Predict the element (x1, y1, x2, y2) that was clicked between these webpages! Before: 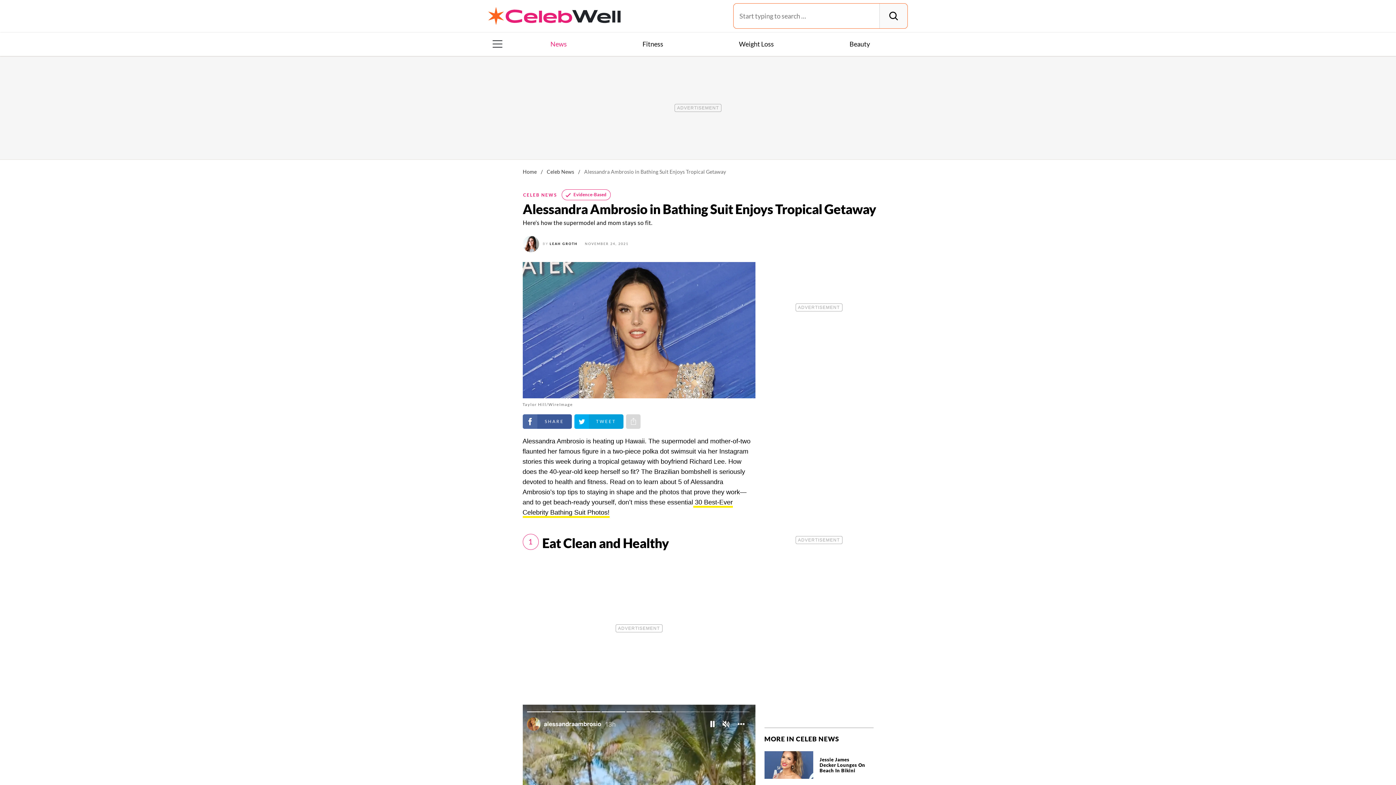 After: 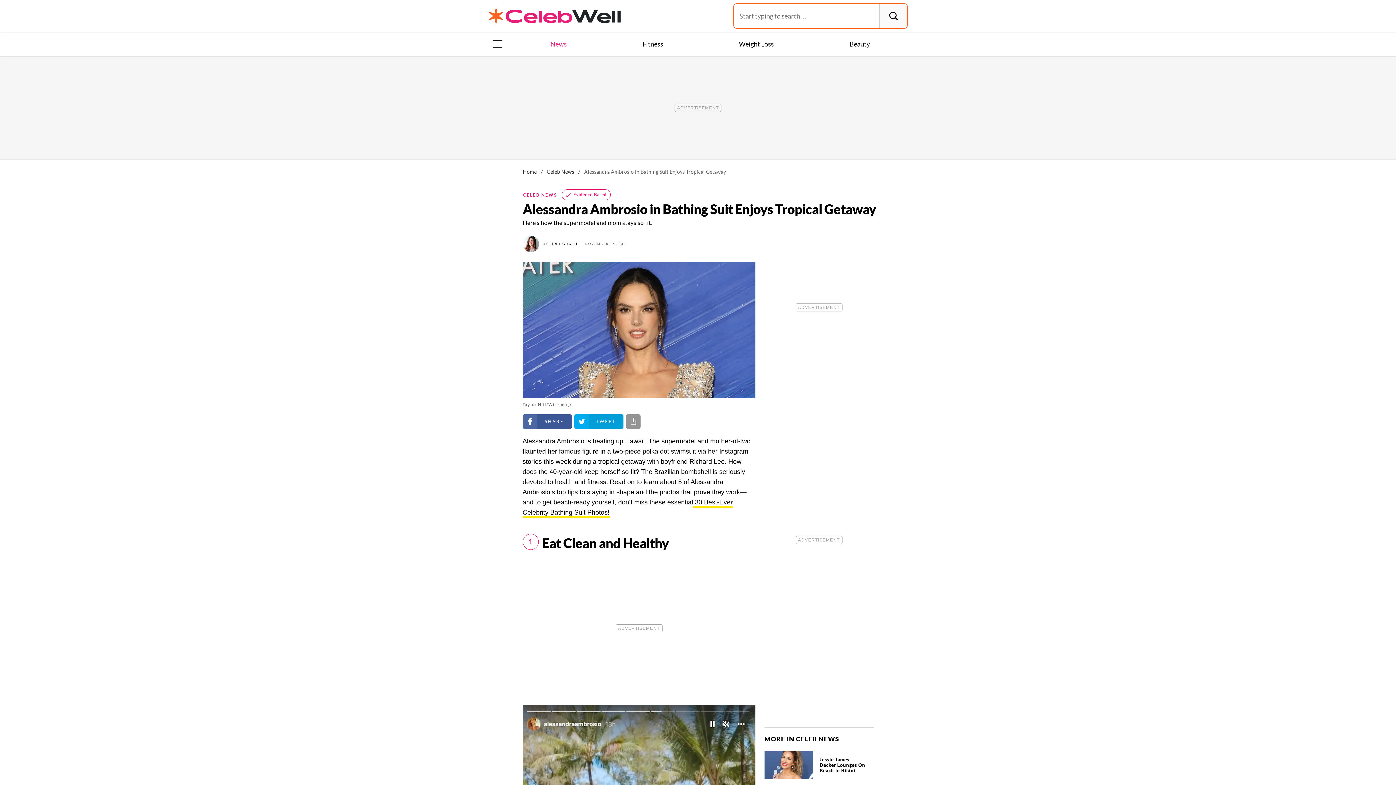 Action: label: Share via e-mail bbox: (626, 414, 640, 429)